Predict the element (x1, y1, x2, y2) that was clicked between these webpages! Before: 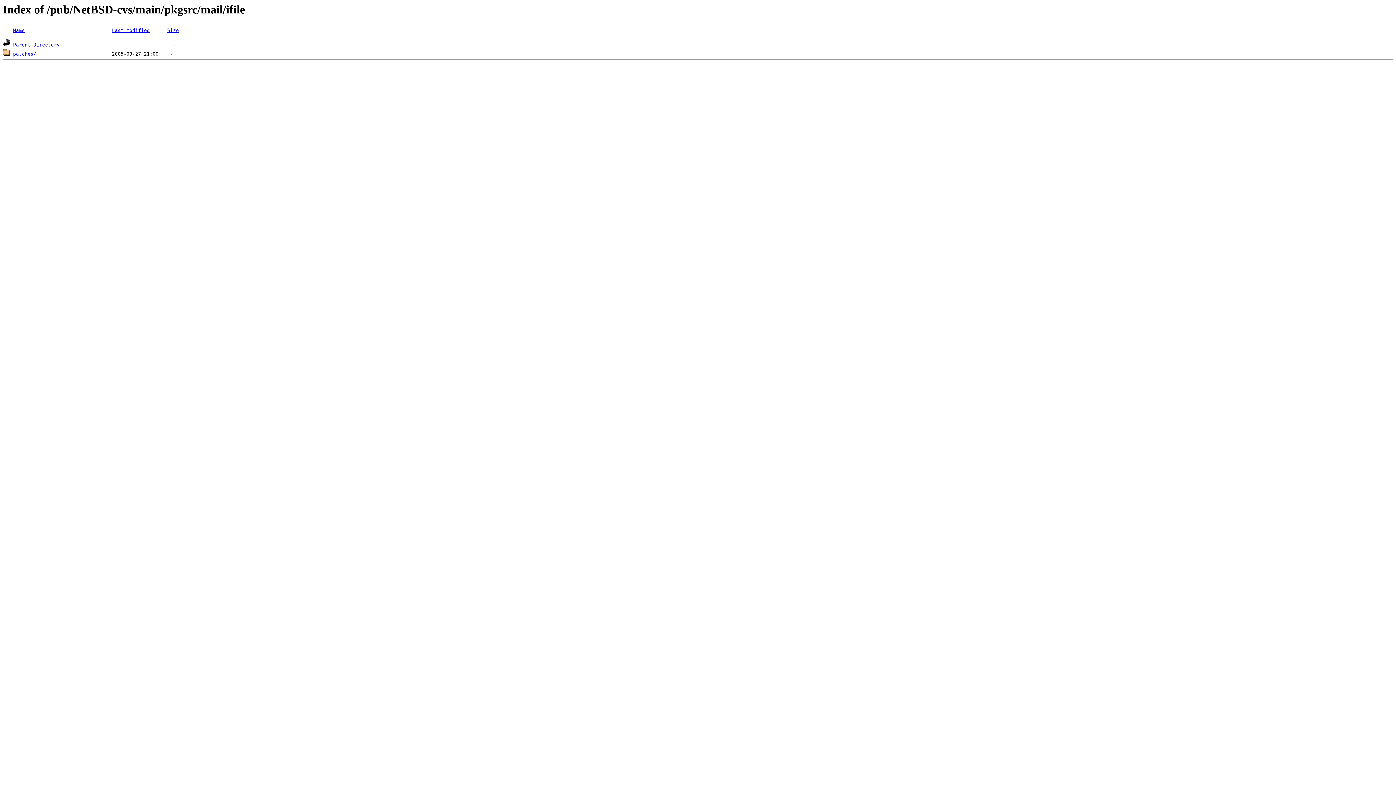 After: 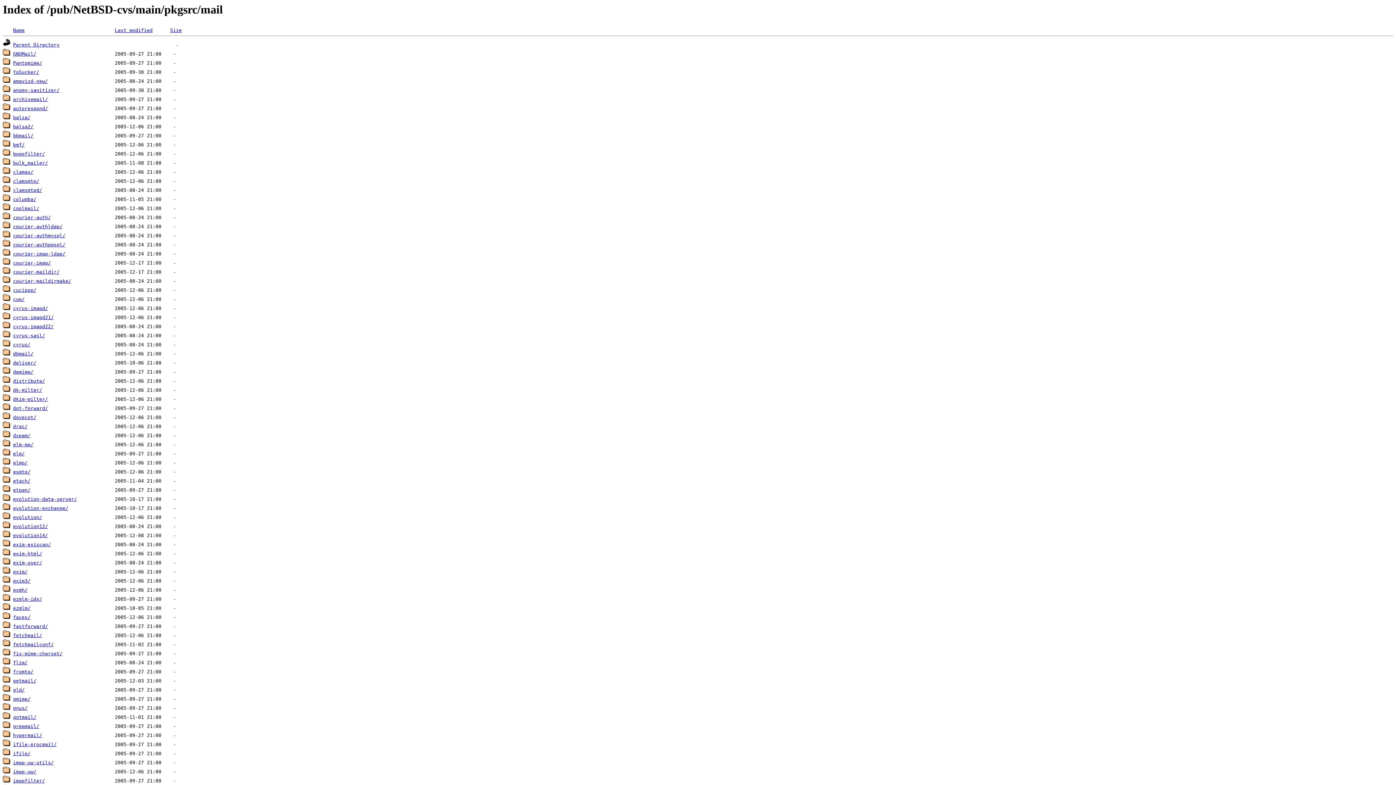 Action: bbox: (13, 42, 59, 47) label: Parent Directory